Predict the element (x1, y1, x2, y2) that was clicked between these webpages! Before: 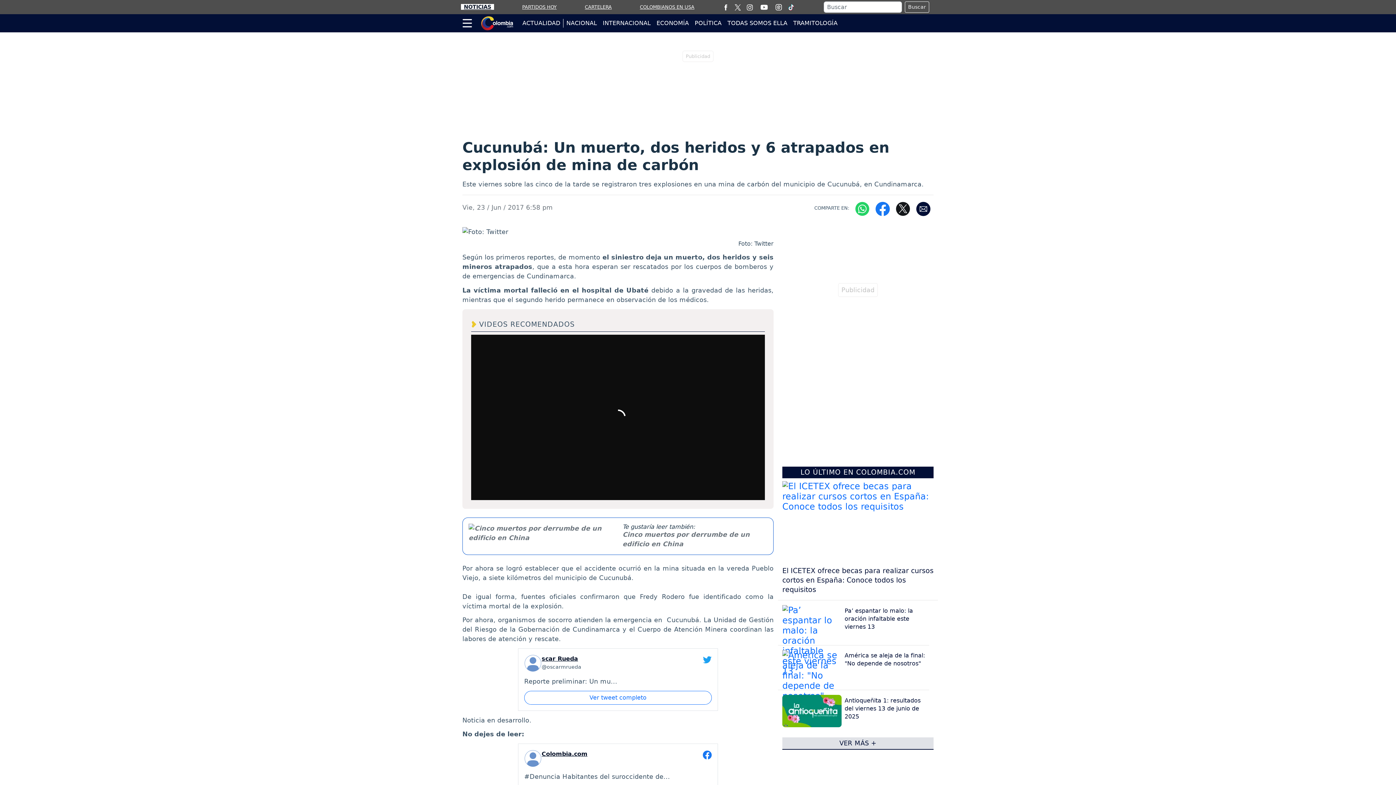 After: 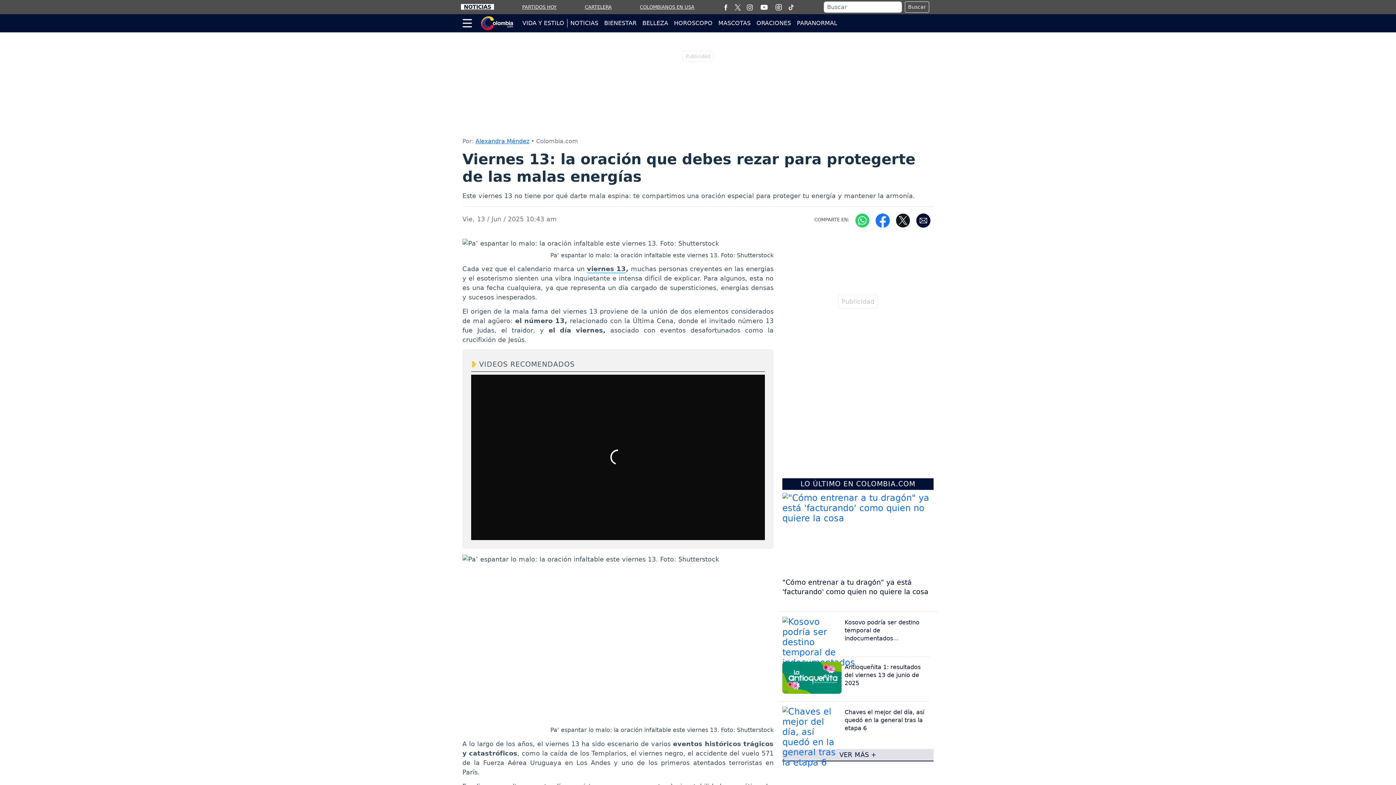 Action: bbox: (844, 607, 913, 630) label: Pa’ espantar lo malo: la oración infaltable este viernes 13